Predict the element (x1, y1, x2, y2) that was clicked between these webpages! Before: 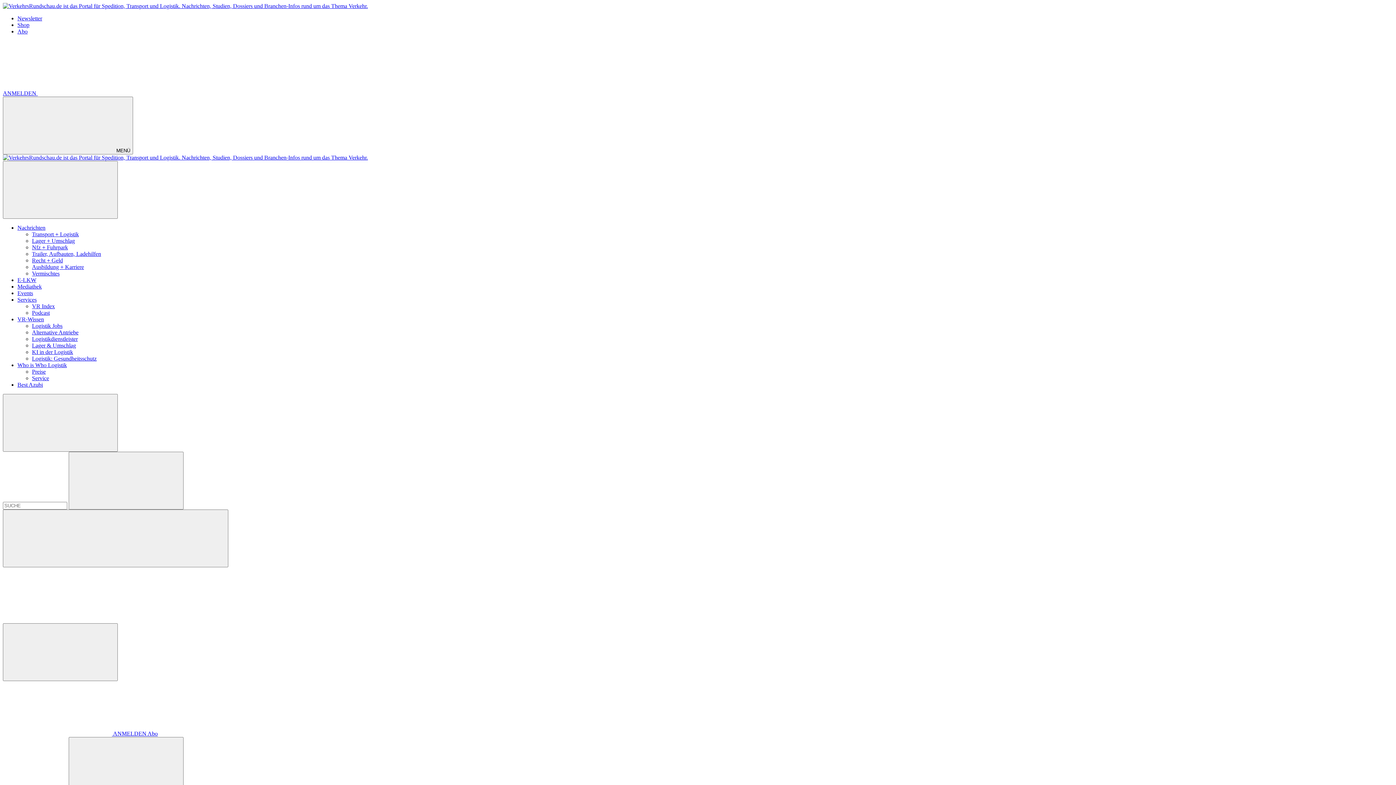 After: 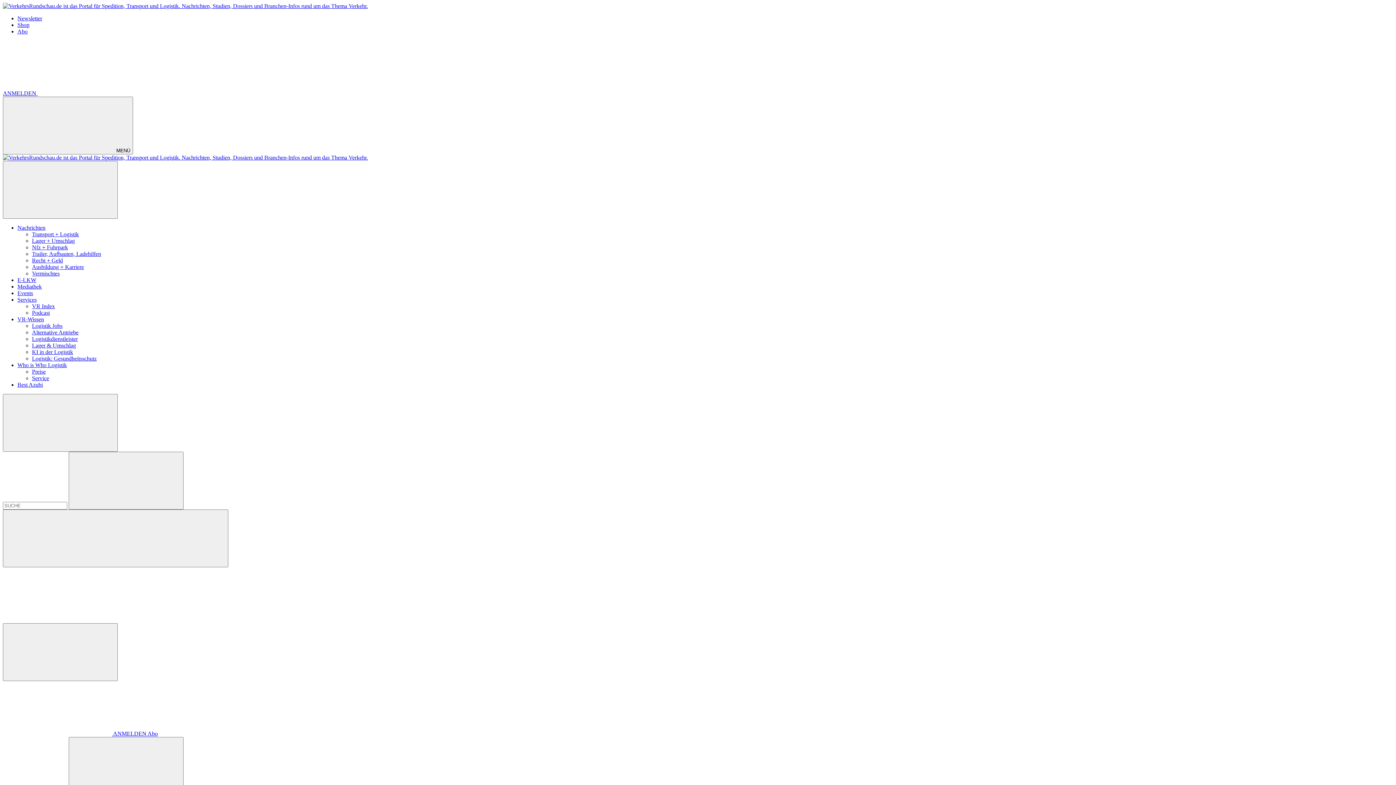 Action: label: Abo bbox: (17, 28, 27, 34)